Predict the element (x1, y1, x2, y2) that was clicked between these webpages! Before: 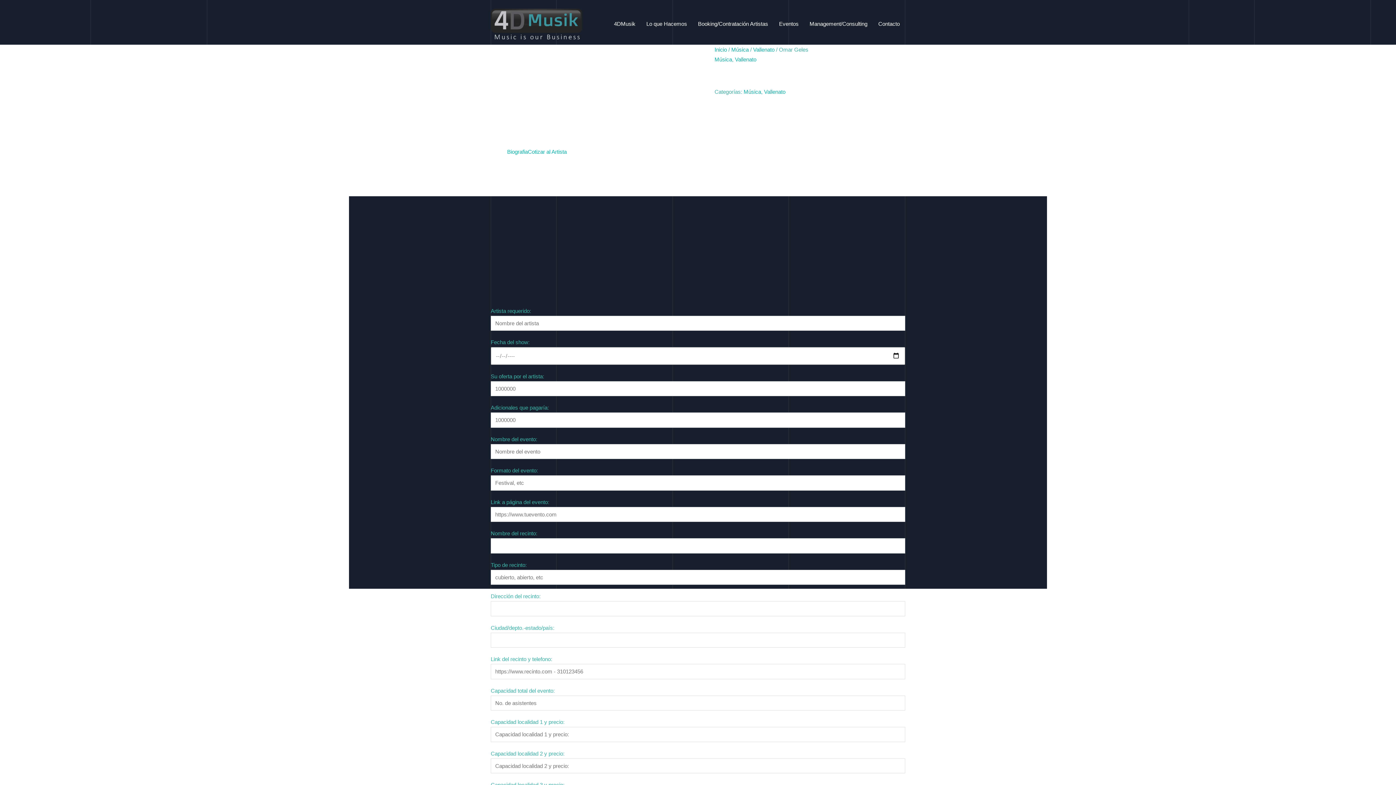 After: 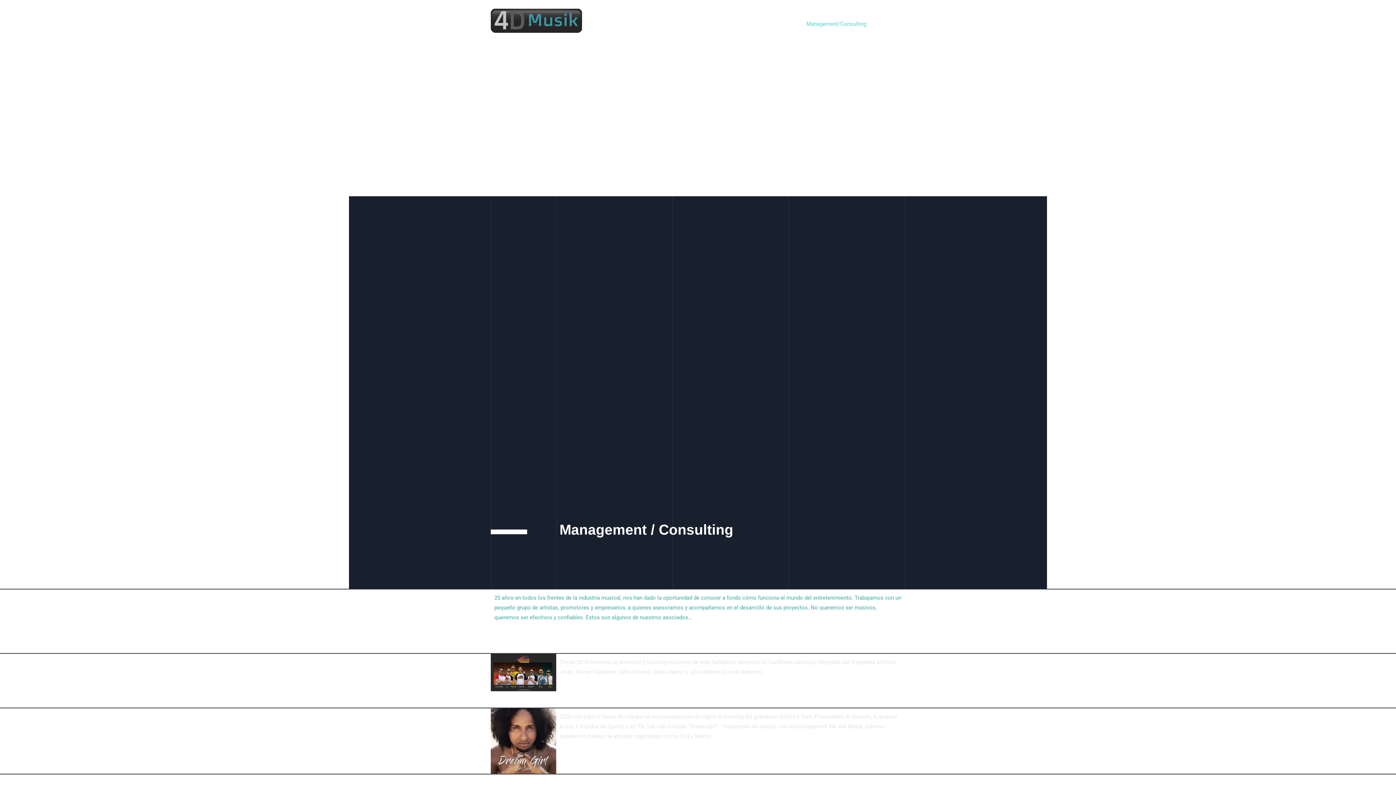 Action: bbox: (804, 11, 873, 36) label: Management/Consulting